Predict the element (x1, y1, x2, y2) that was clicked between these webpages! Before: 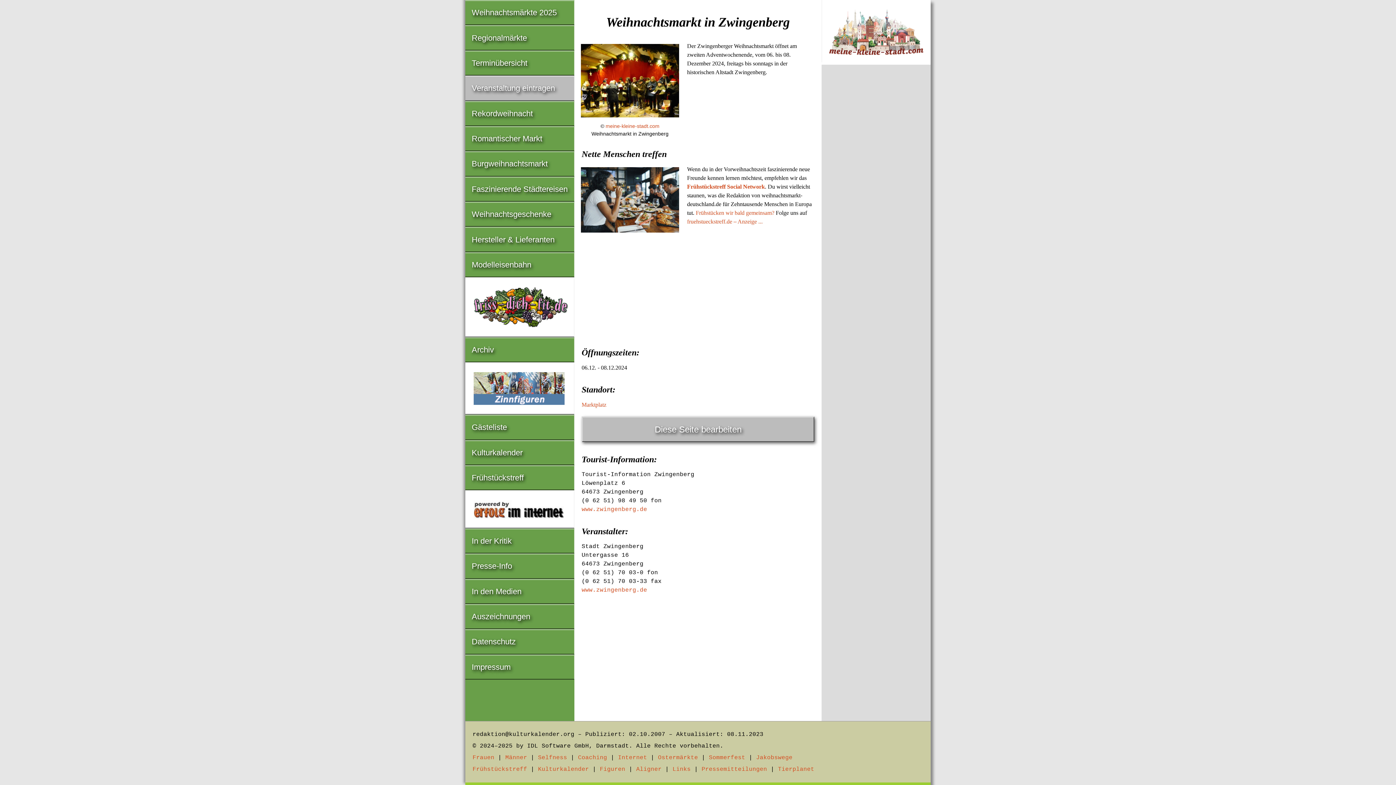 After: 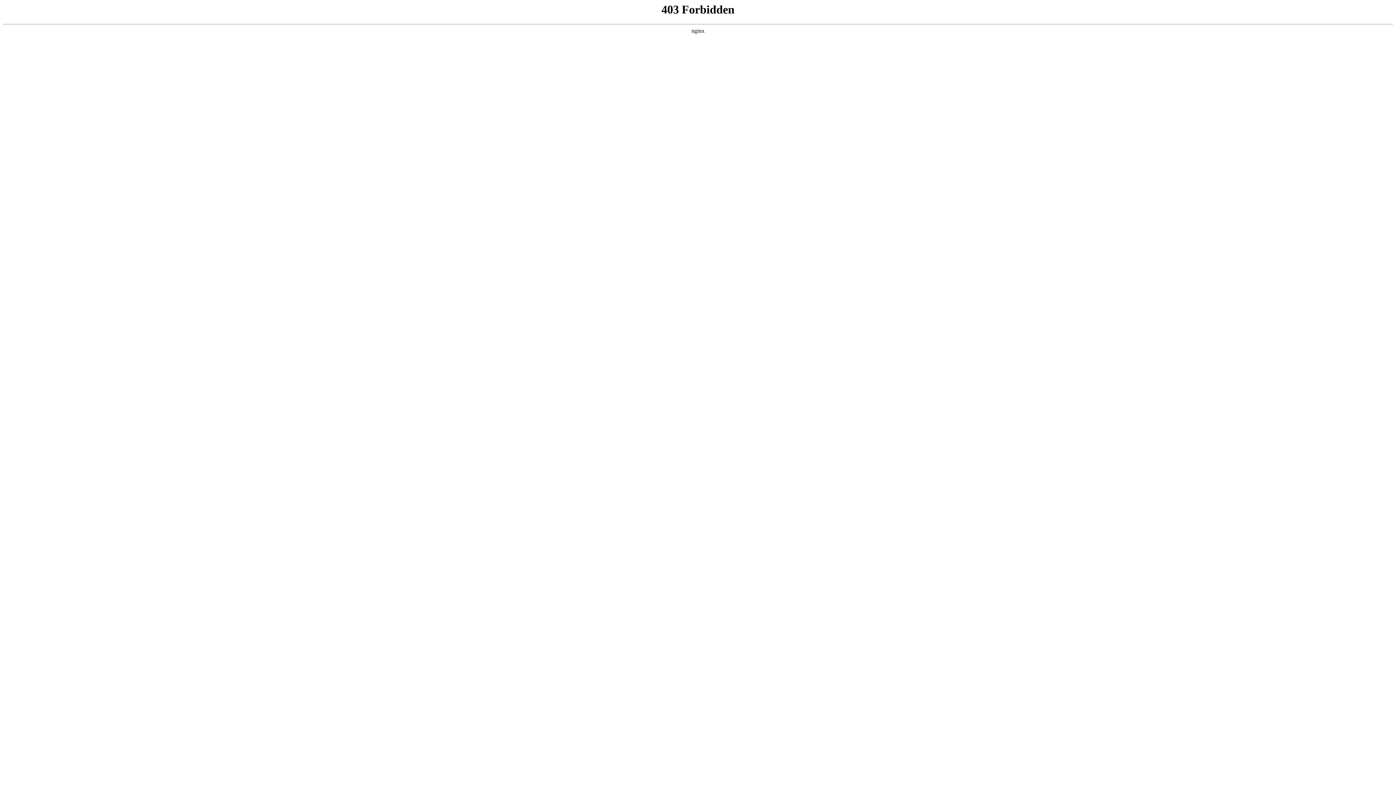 Action: label: Figuren bbox: (600, 766, 625, 773)